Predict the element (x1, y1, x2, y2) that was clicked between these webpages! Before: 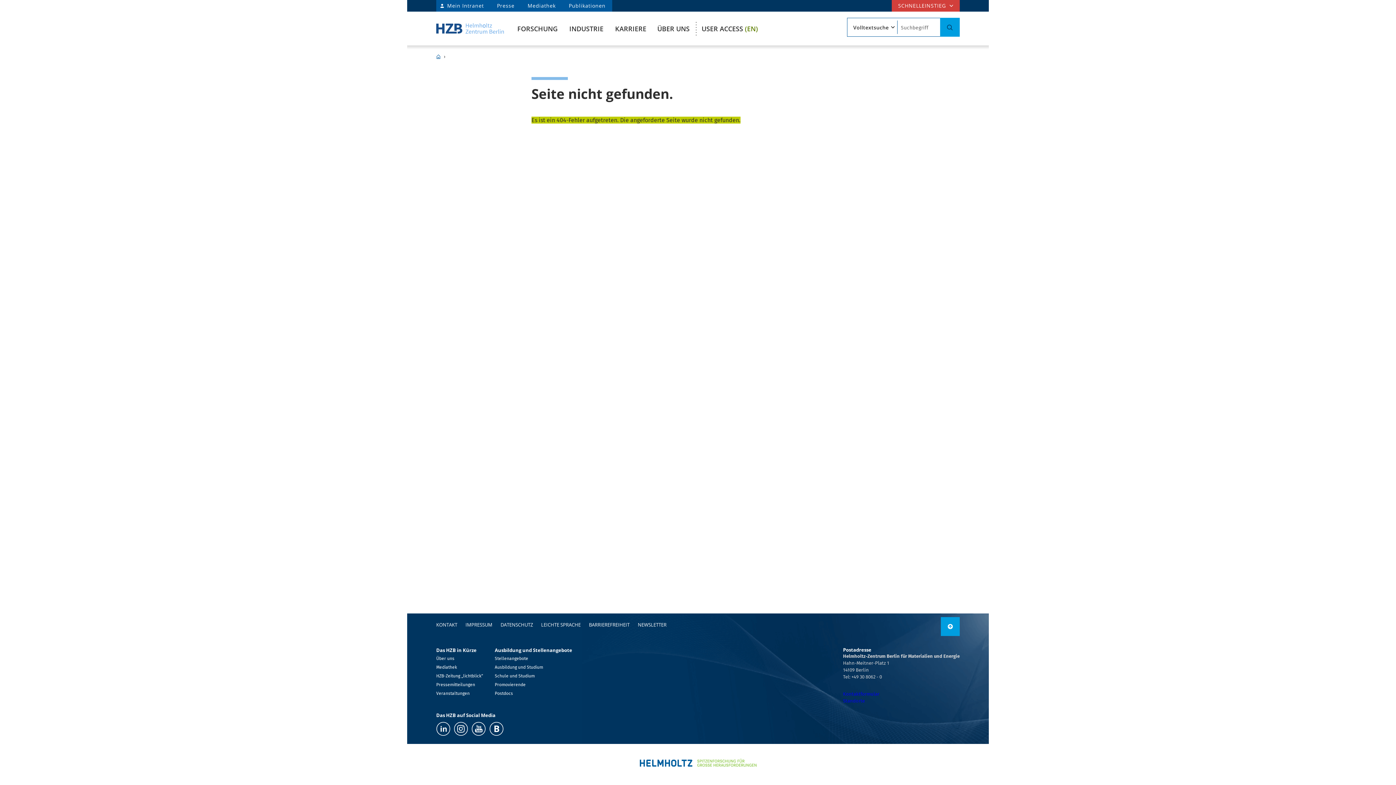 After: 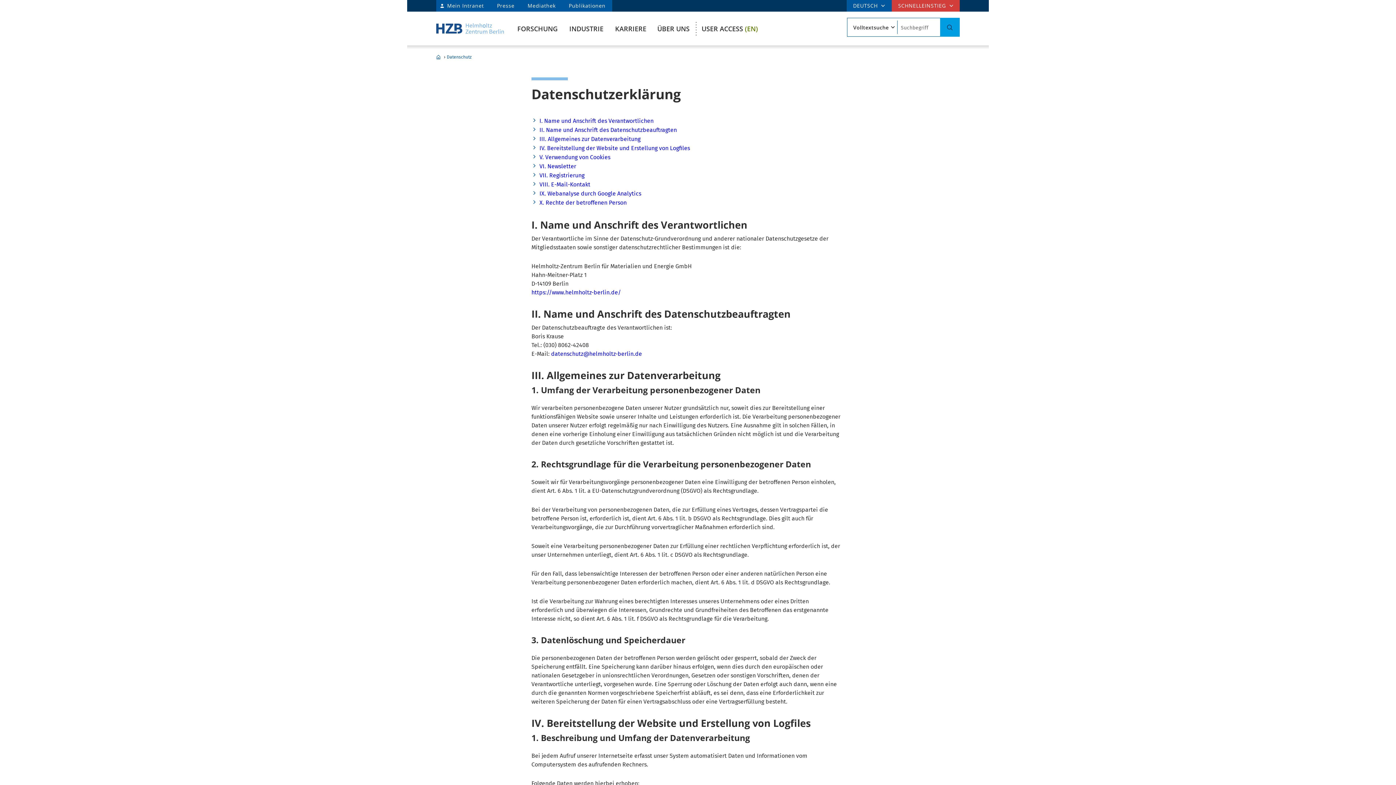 Action: label: DATENSCHUTZ bbox: (497, 620, 536, 630)